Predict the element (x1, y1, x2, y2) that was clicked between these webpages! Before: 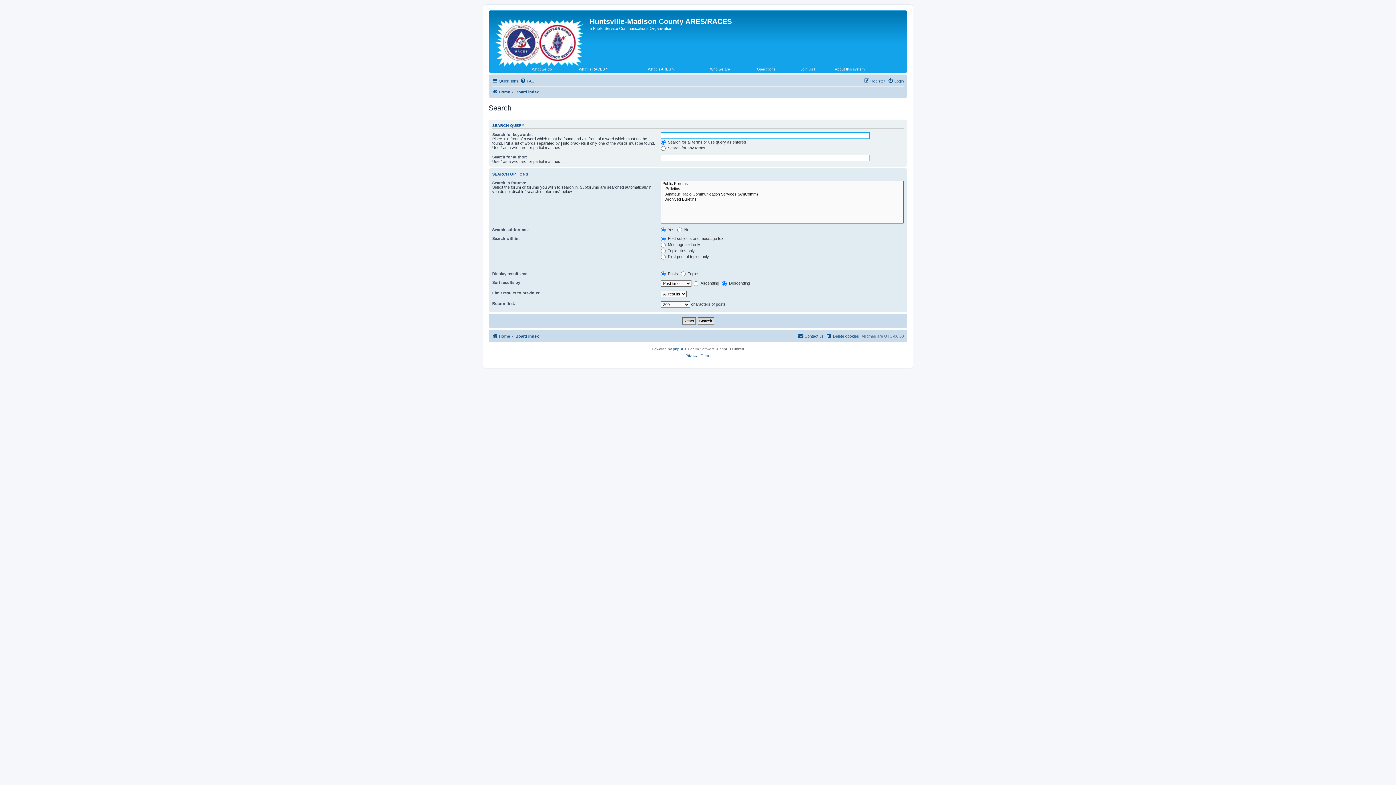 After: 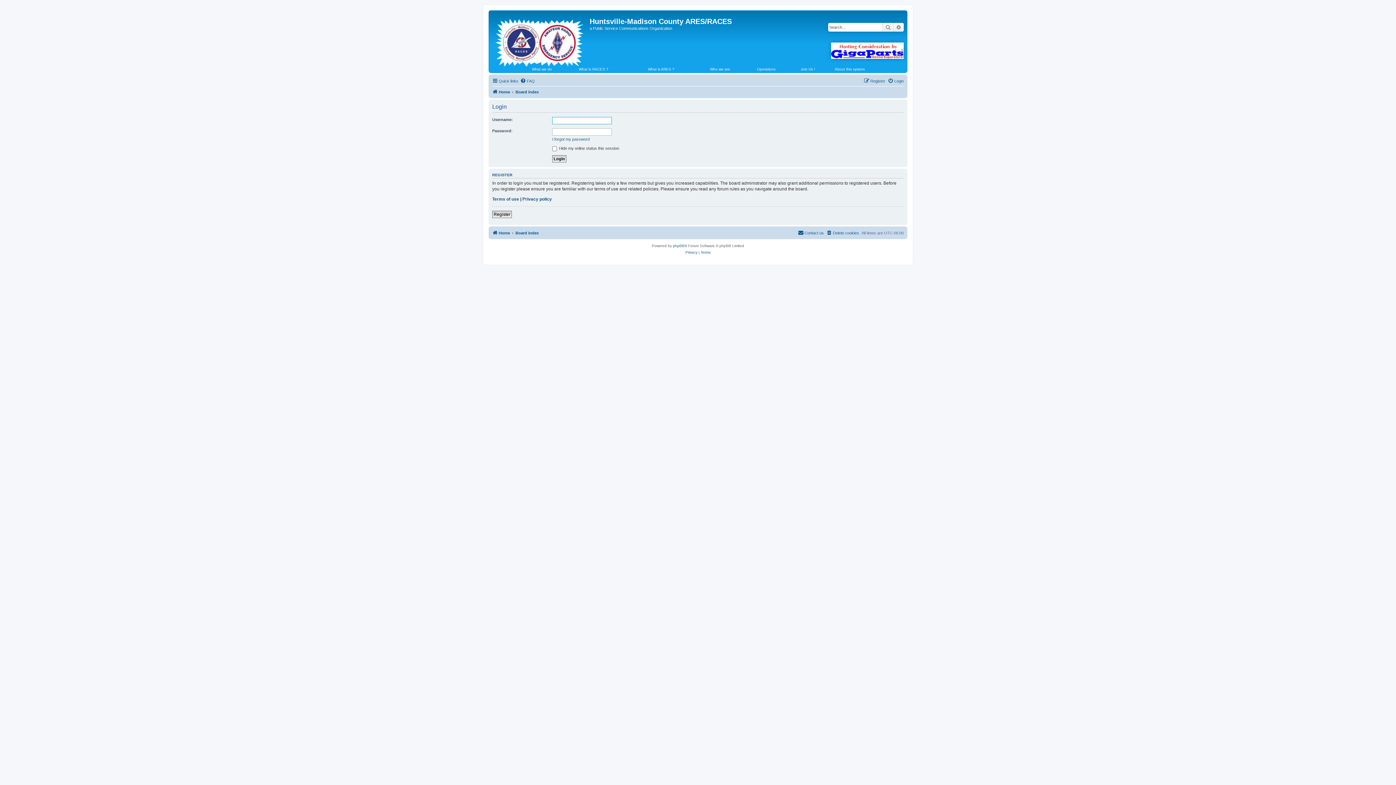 Action: label: Login bbox: (888, 76, 904, 85)